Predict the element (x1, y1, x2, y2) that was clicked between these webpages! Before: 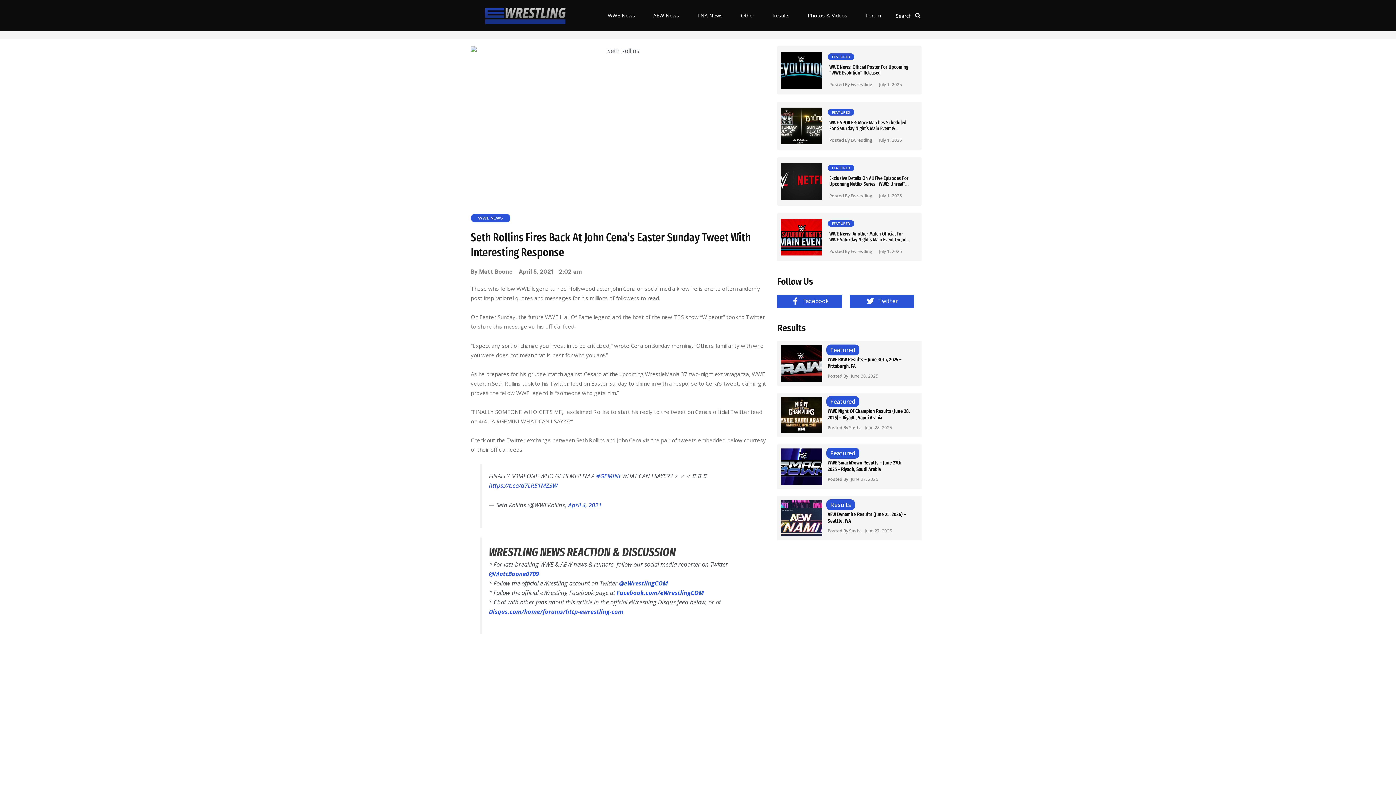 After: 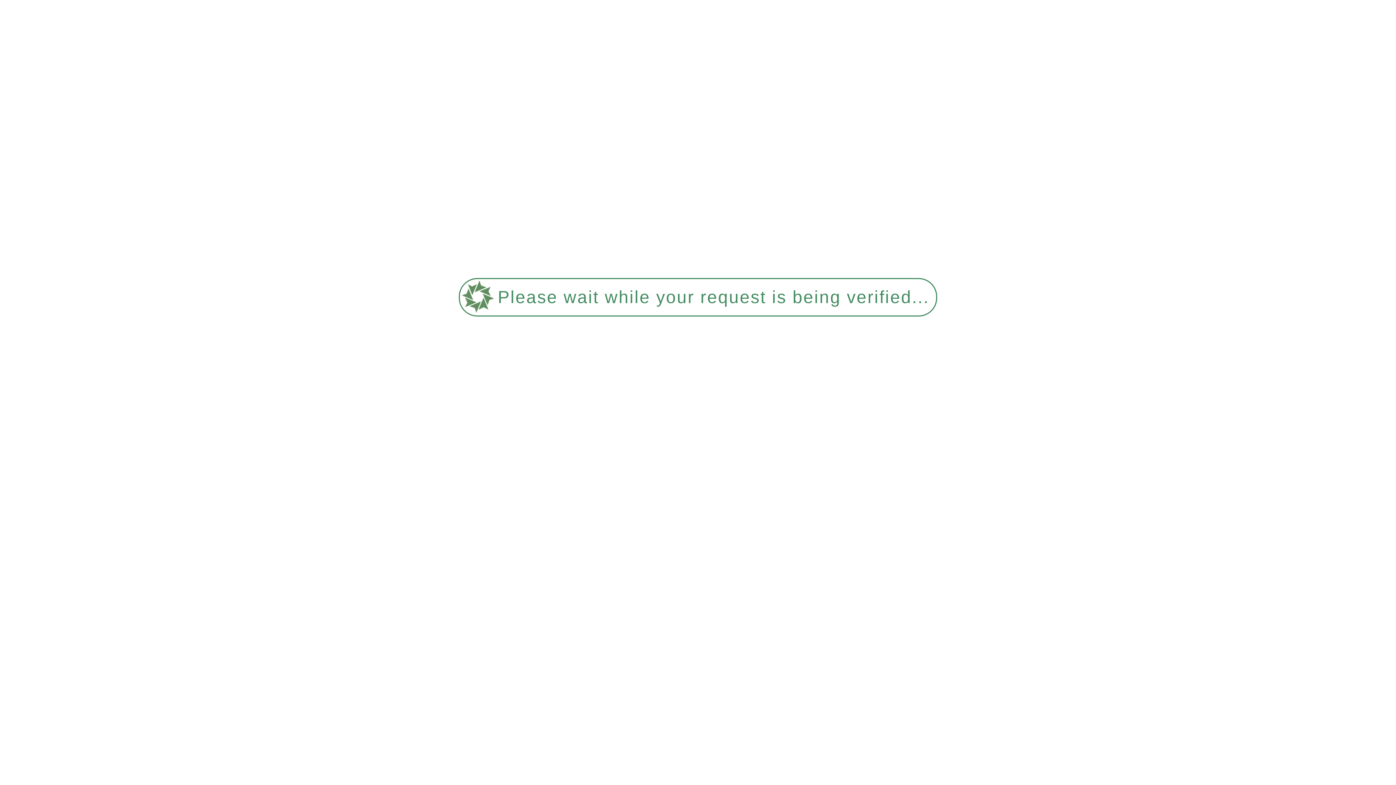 Action: bbox: (915, 9, 919, 21) label: Search